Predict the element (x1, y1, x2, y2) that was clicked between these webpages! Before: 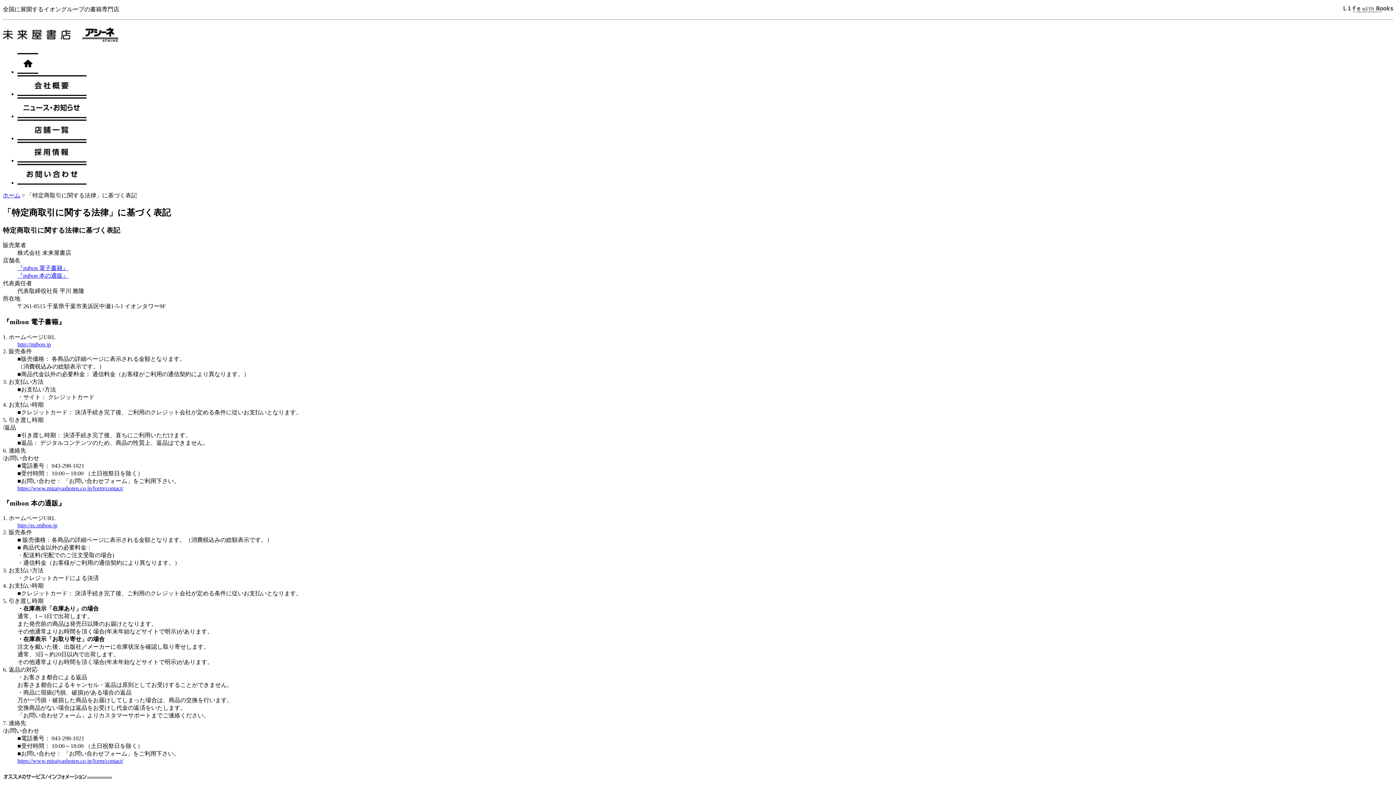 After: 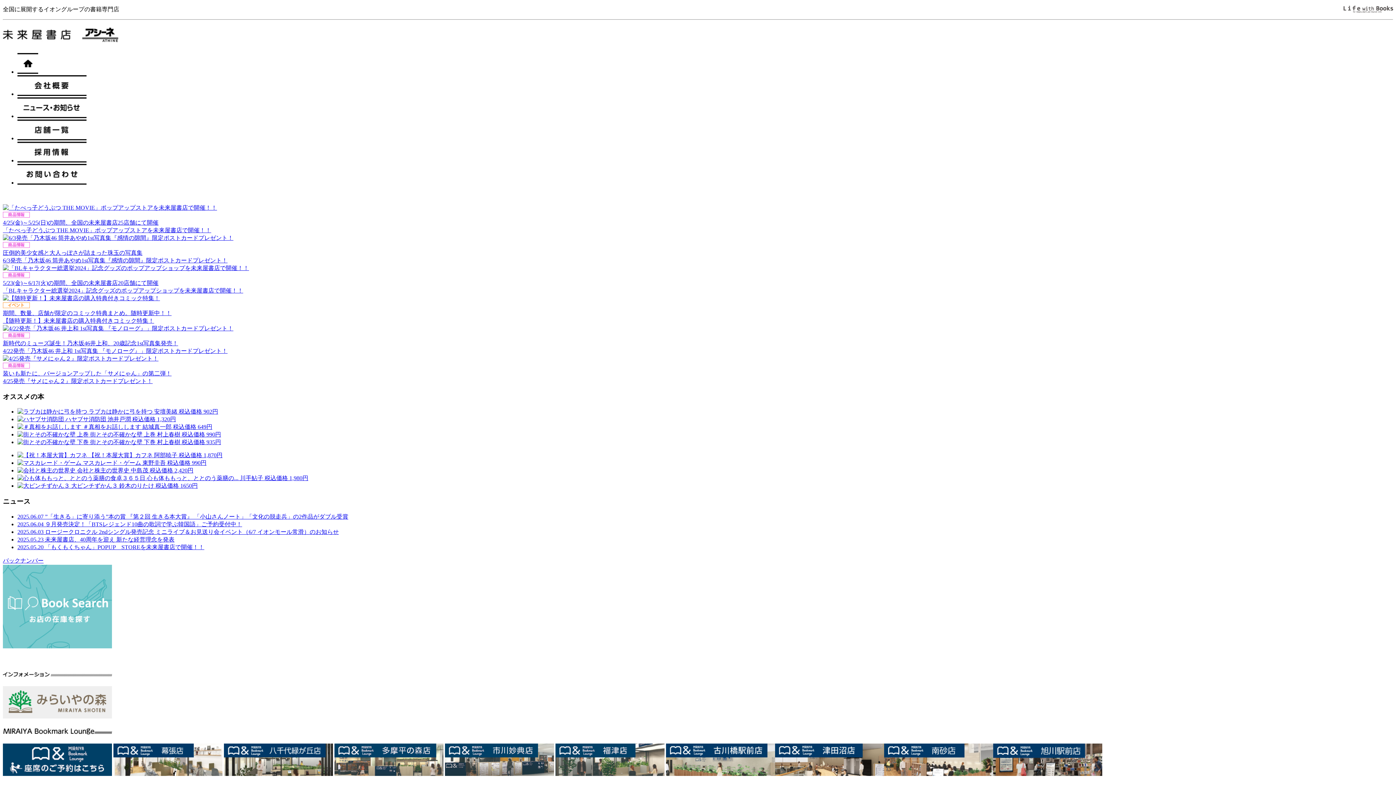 Action: bbox: (2, 31, 118, 44)